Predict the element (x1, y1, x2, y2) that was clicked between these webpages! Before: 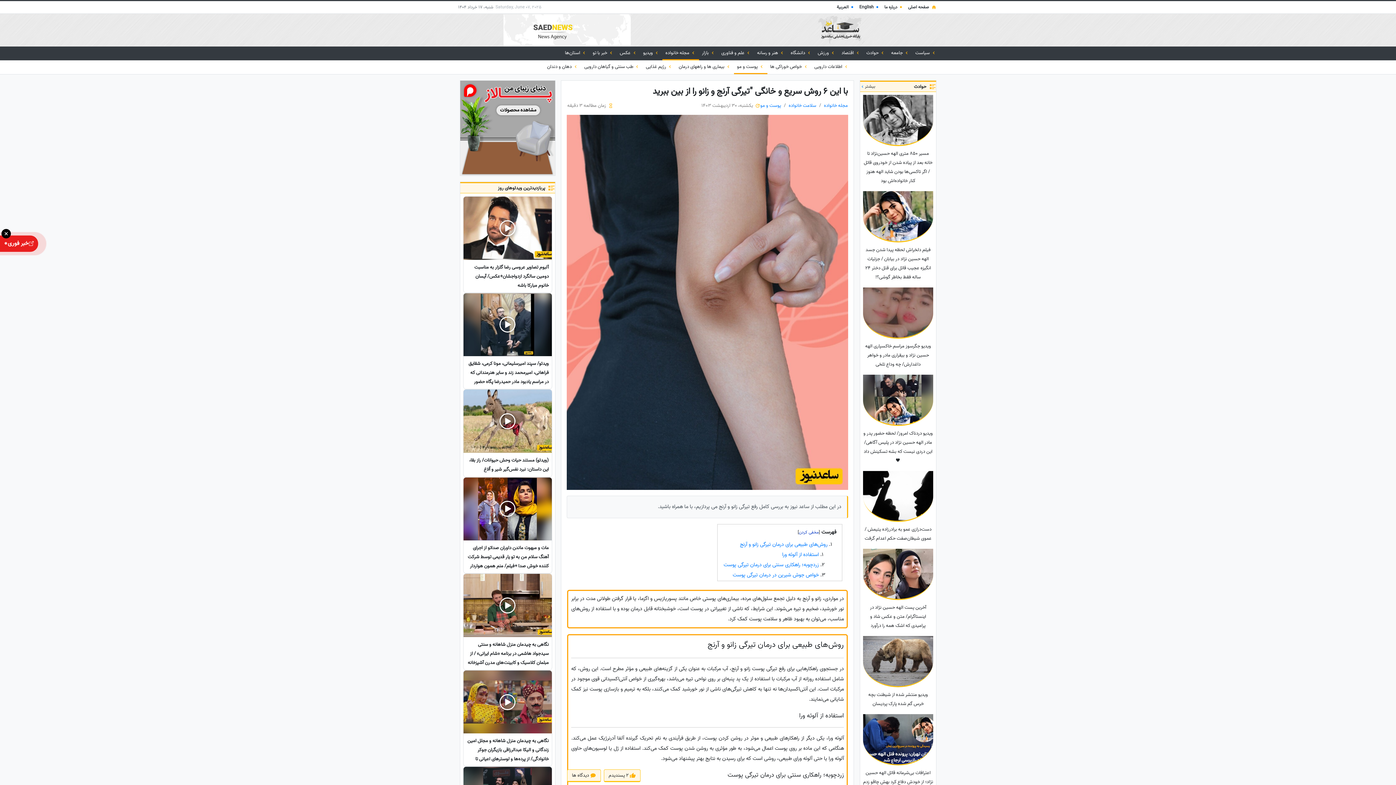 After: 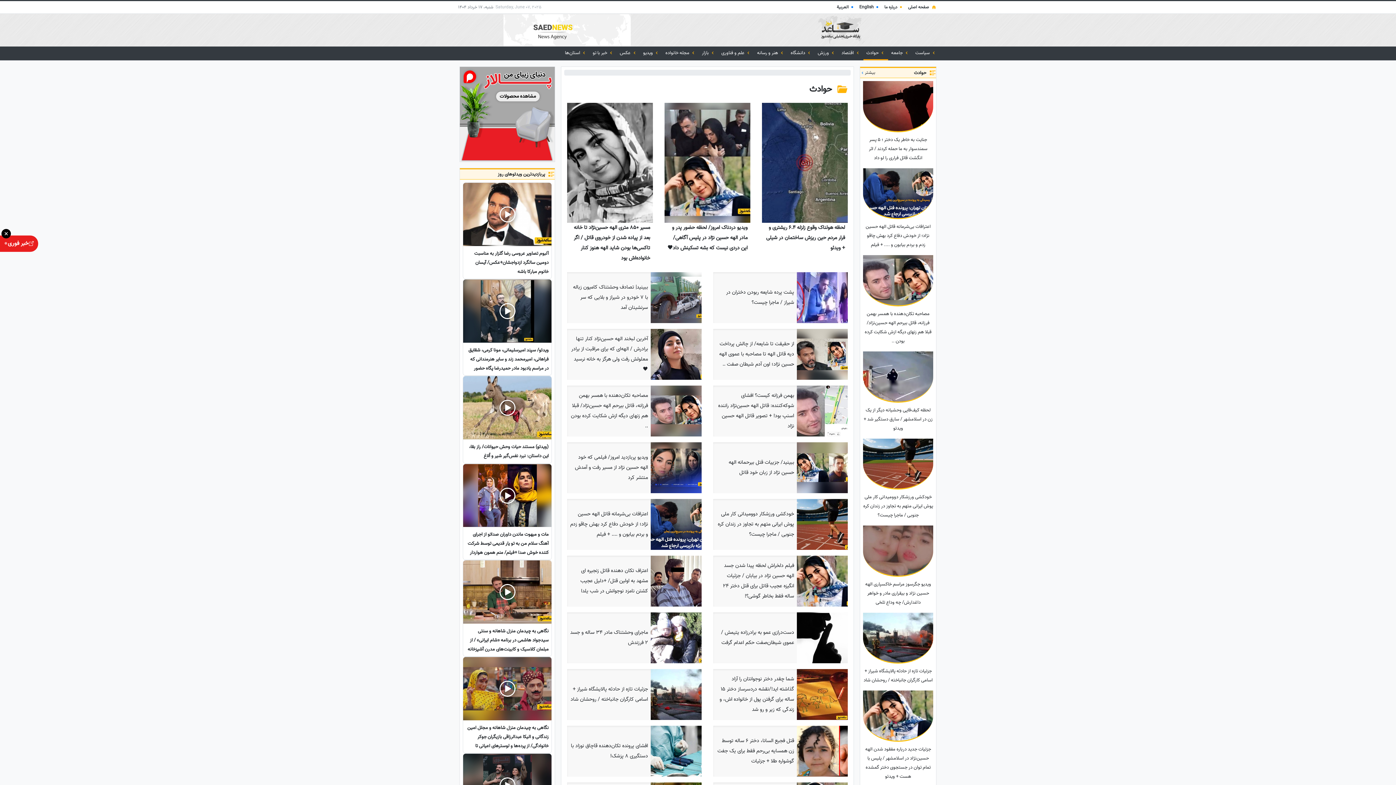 Action: bbox: (863, 46, 888, 59) label:  حوادث